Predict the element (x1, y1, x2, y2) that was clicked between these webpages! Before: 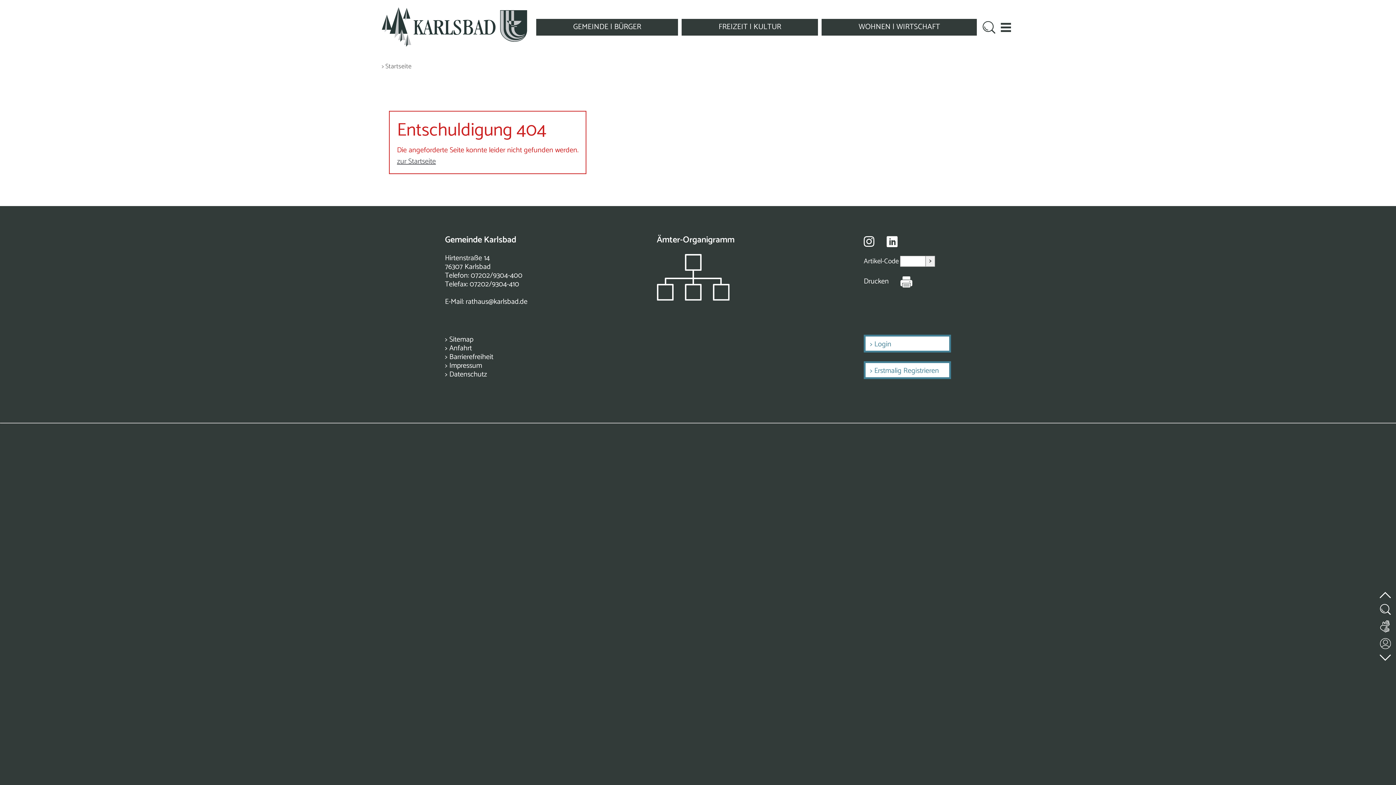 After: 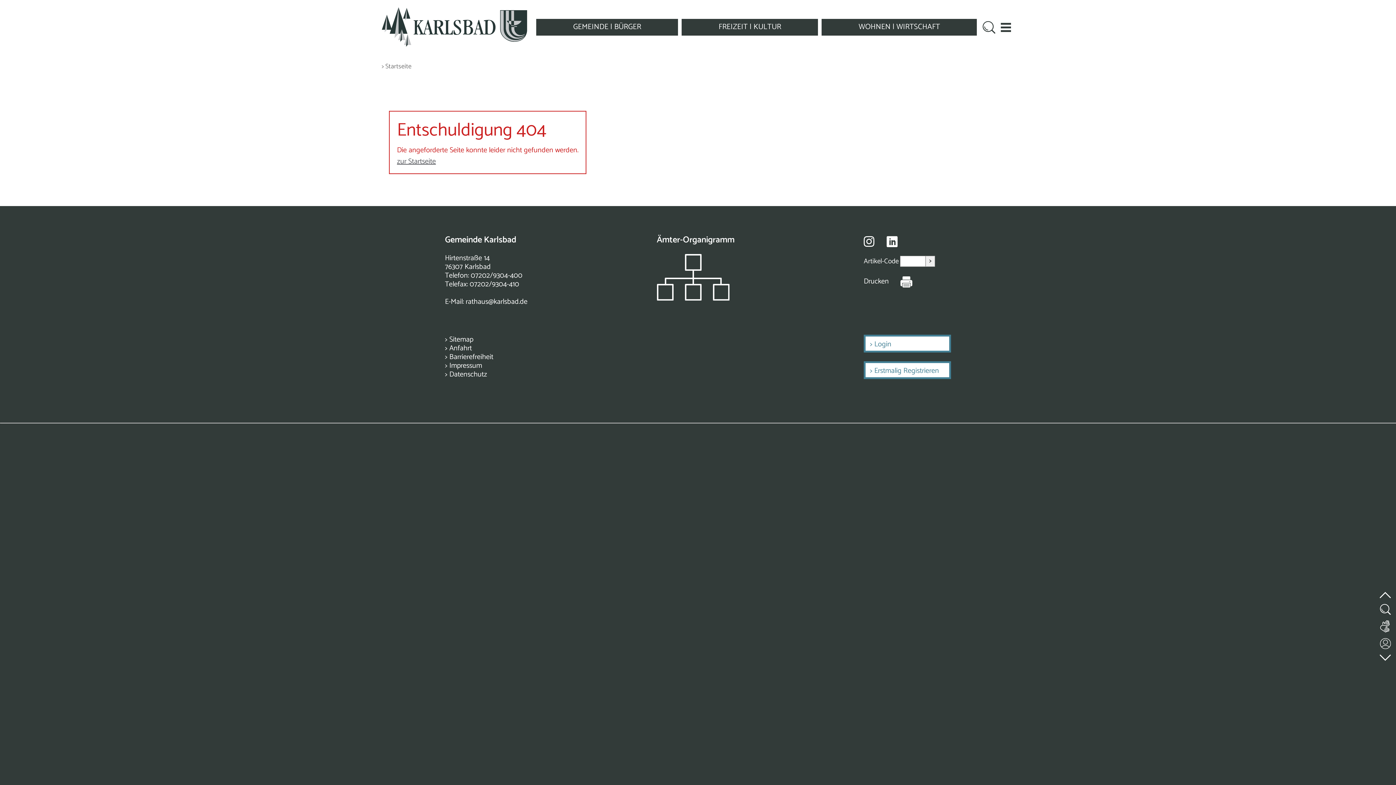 Action: bbox: (1378, 581, 1394, 600)